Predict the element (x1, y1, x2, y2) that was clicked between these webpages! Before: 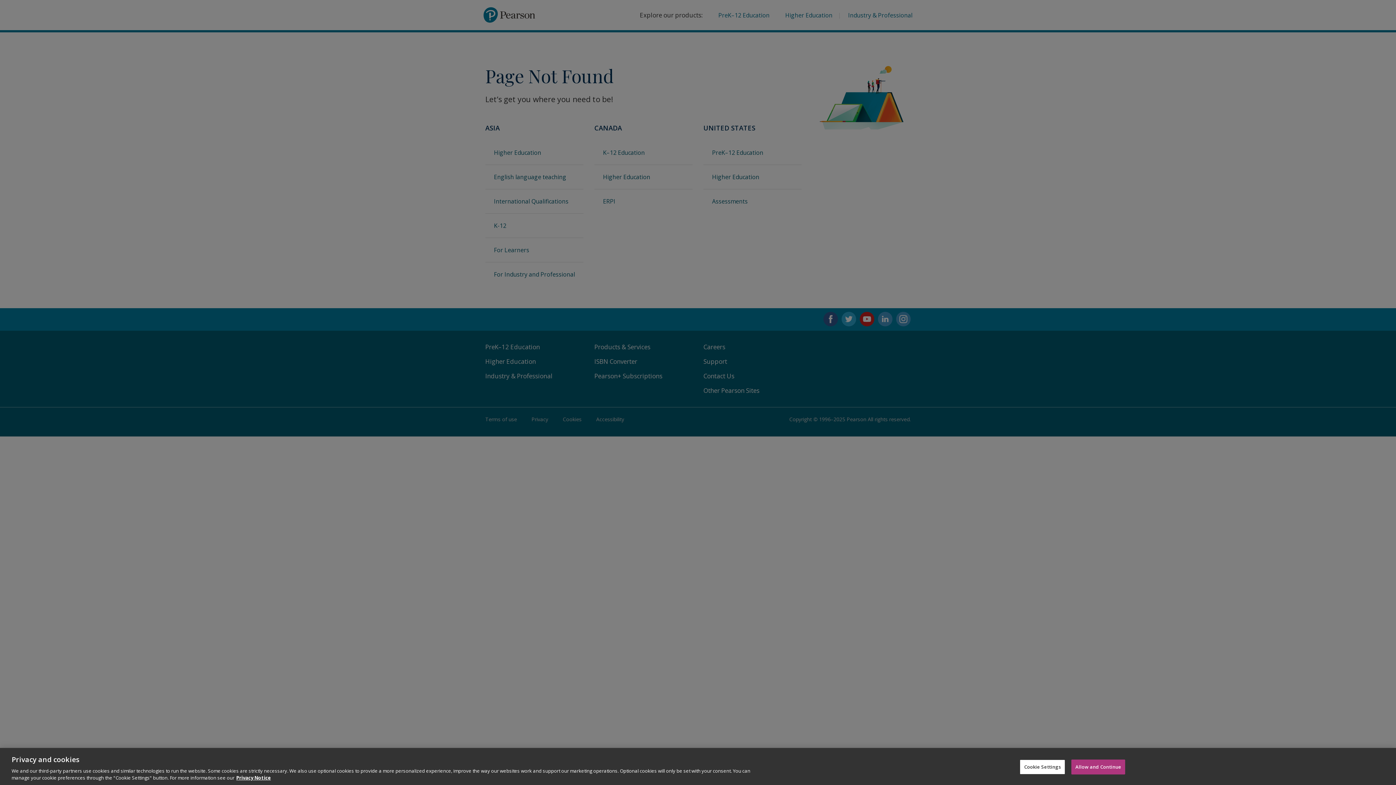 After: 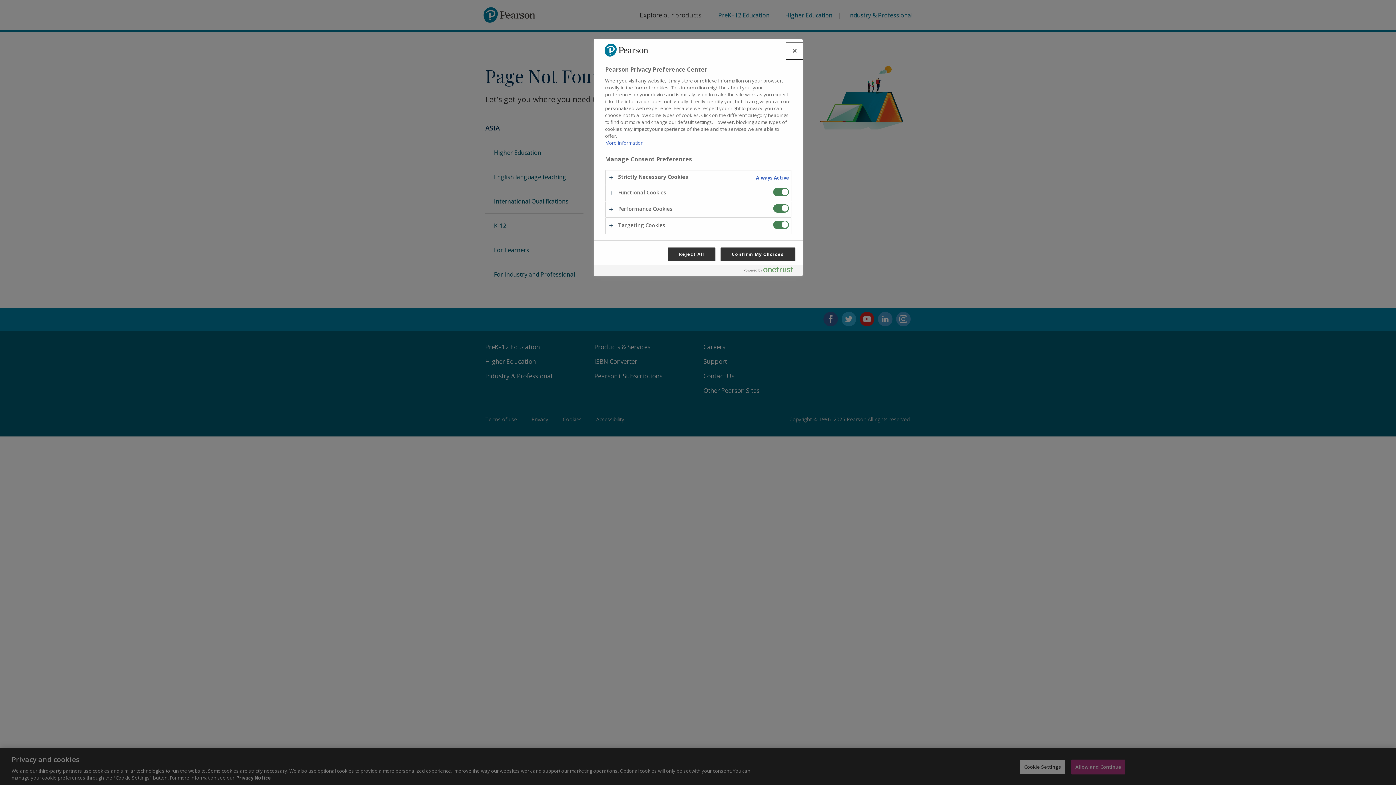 Action: bbox: (1020, 760, 1065, 774) label: Cookie Settings